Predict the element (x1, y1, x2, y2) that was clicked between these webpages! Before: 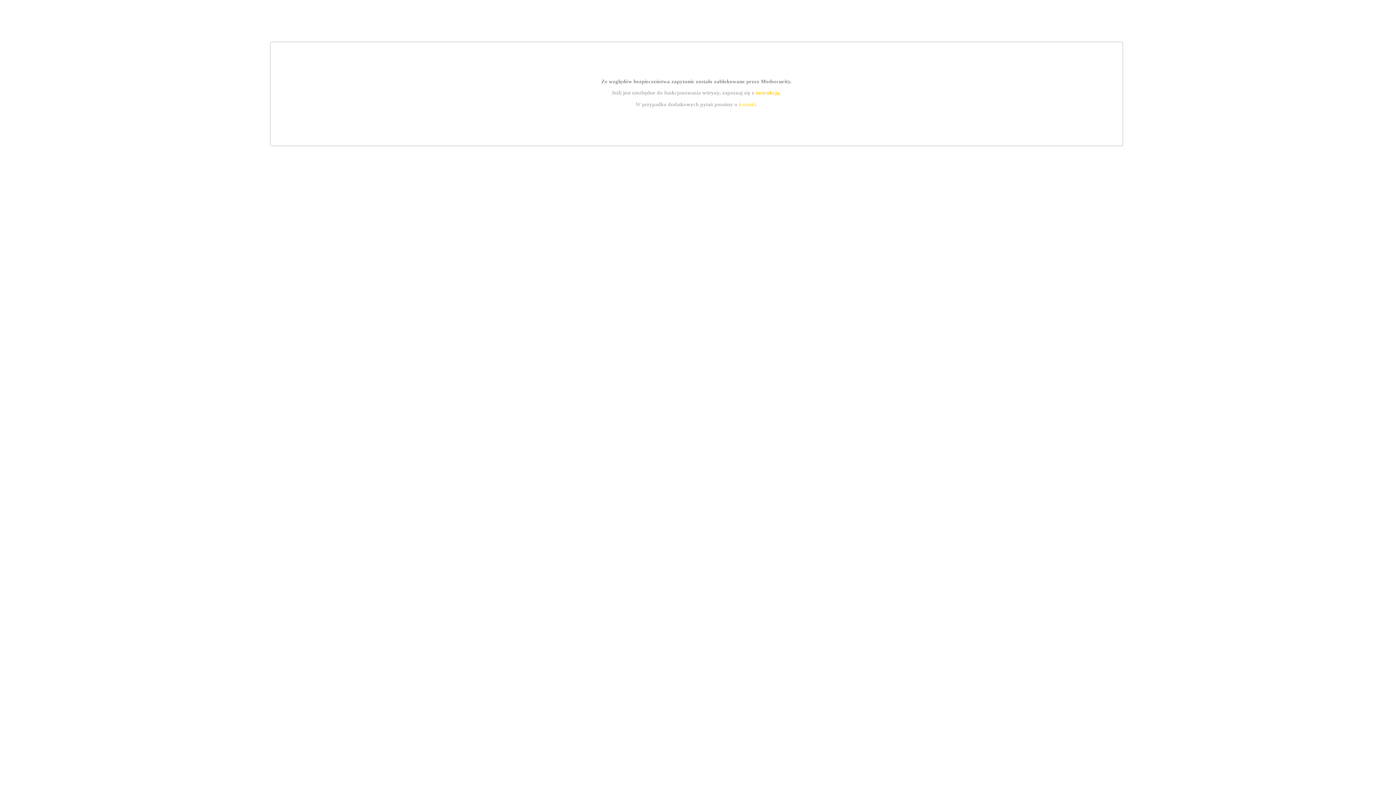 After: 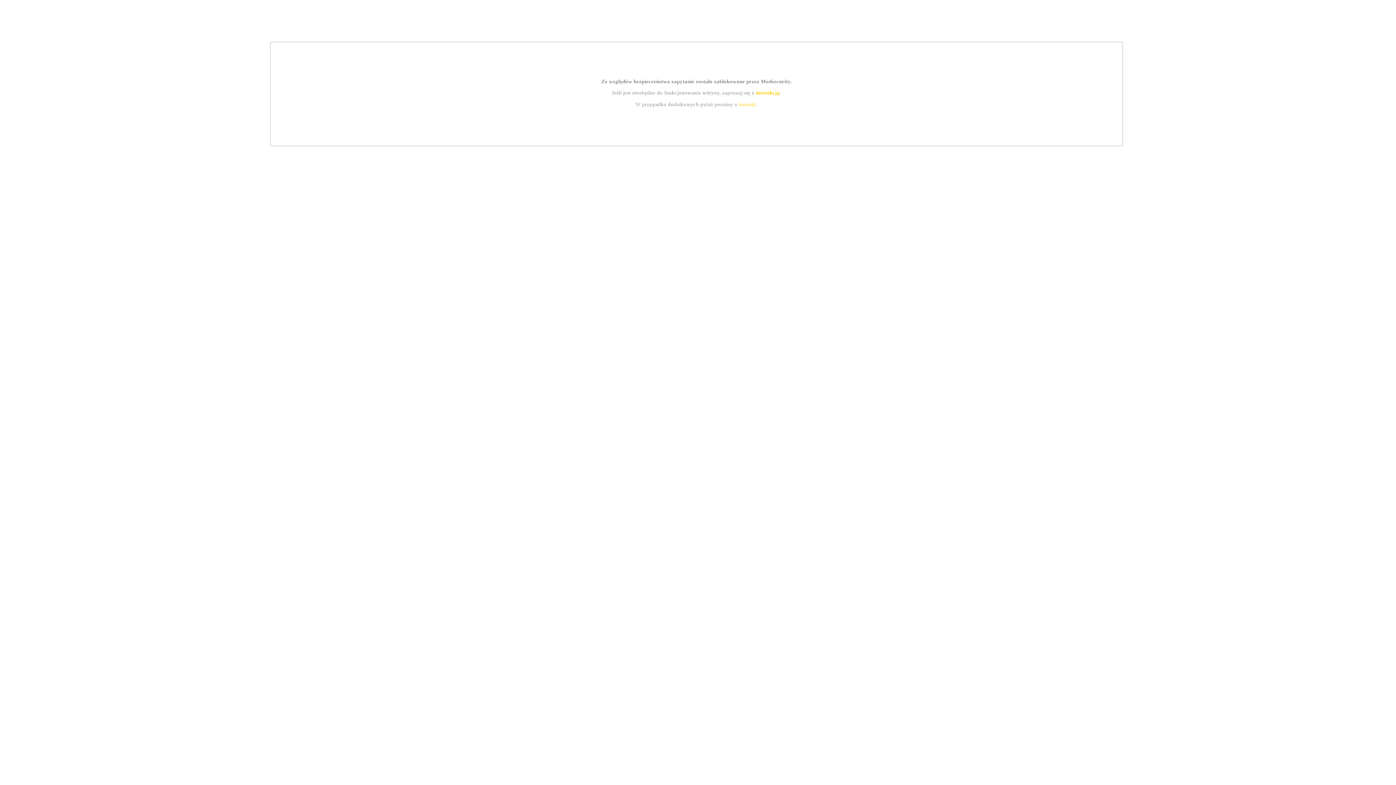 Action: label: kontakt bbox: (739, 101, 756, 107)